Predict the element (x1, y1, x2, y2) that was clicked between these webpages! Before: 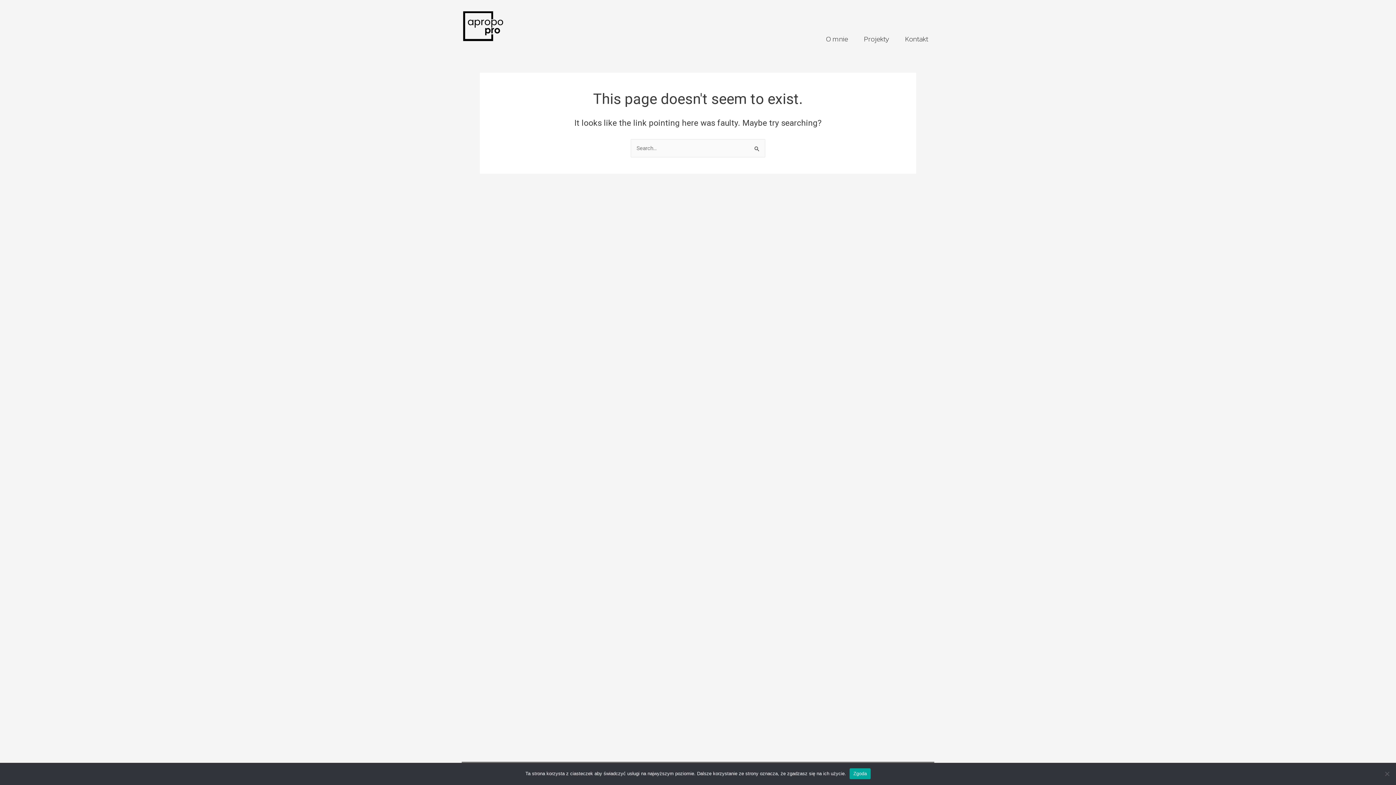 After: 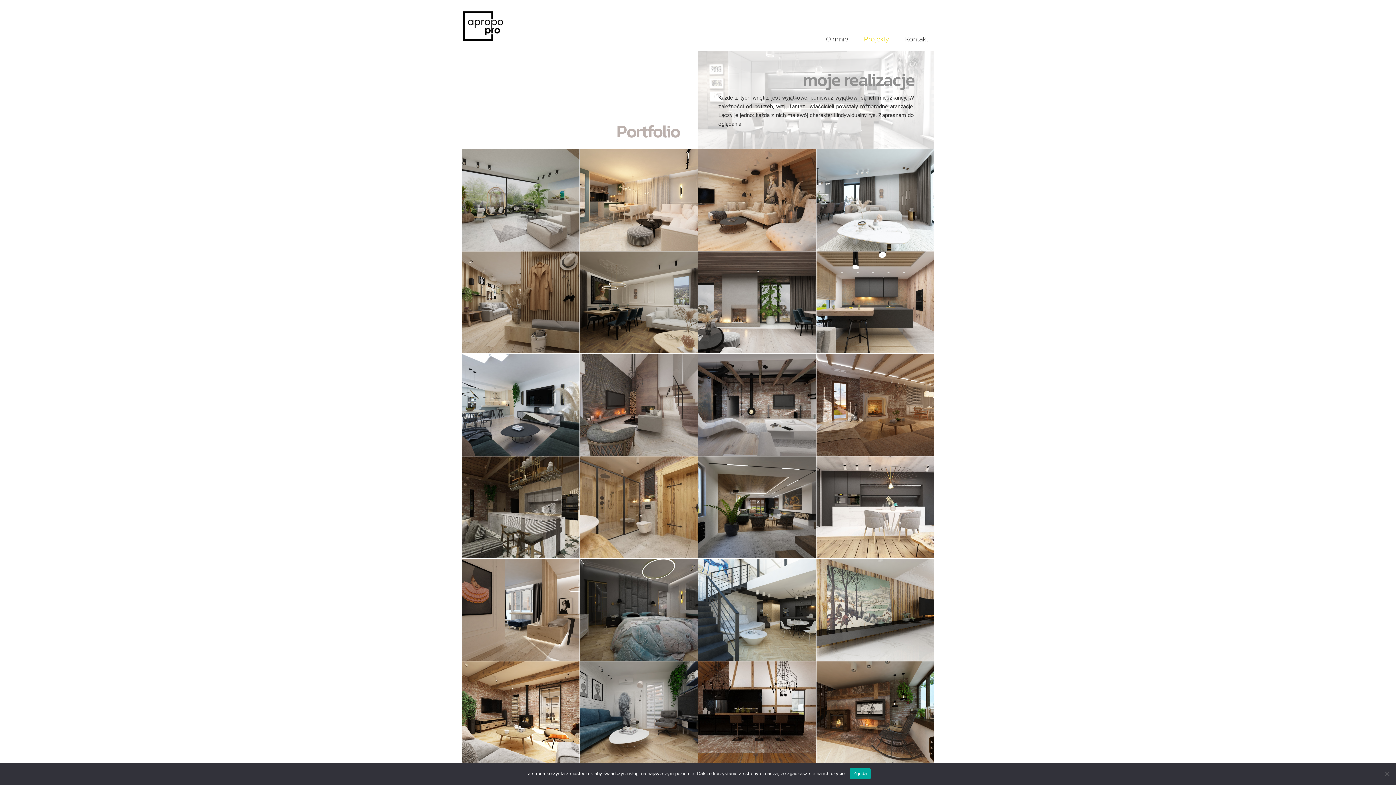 Action: bbox: (856, 30, 897, 47) label: Projekty